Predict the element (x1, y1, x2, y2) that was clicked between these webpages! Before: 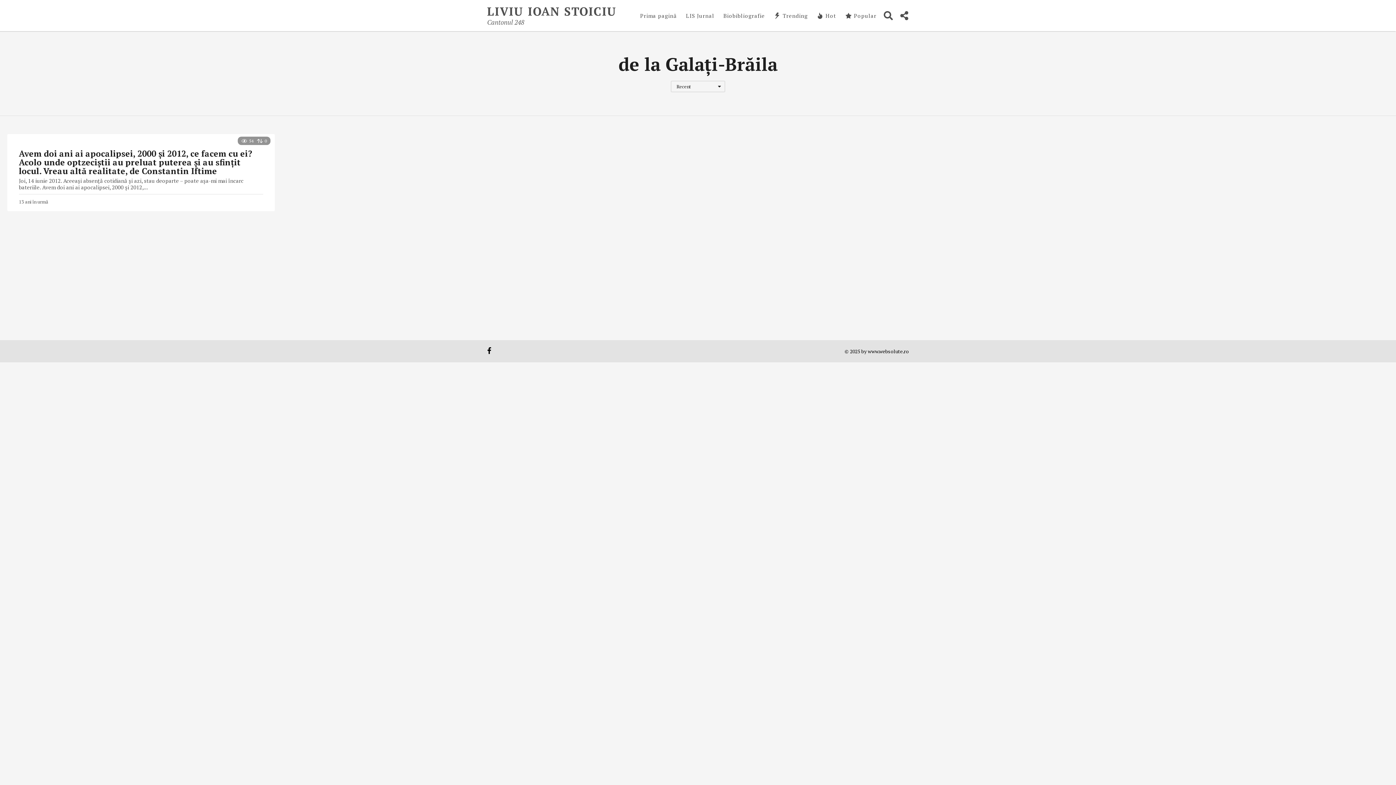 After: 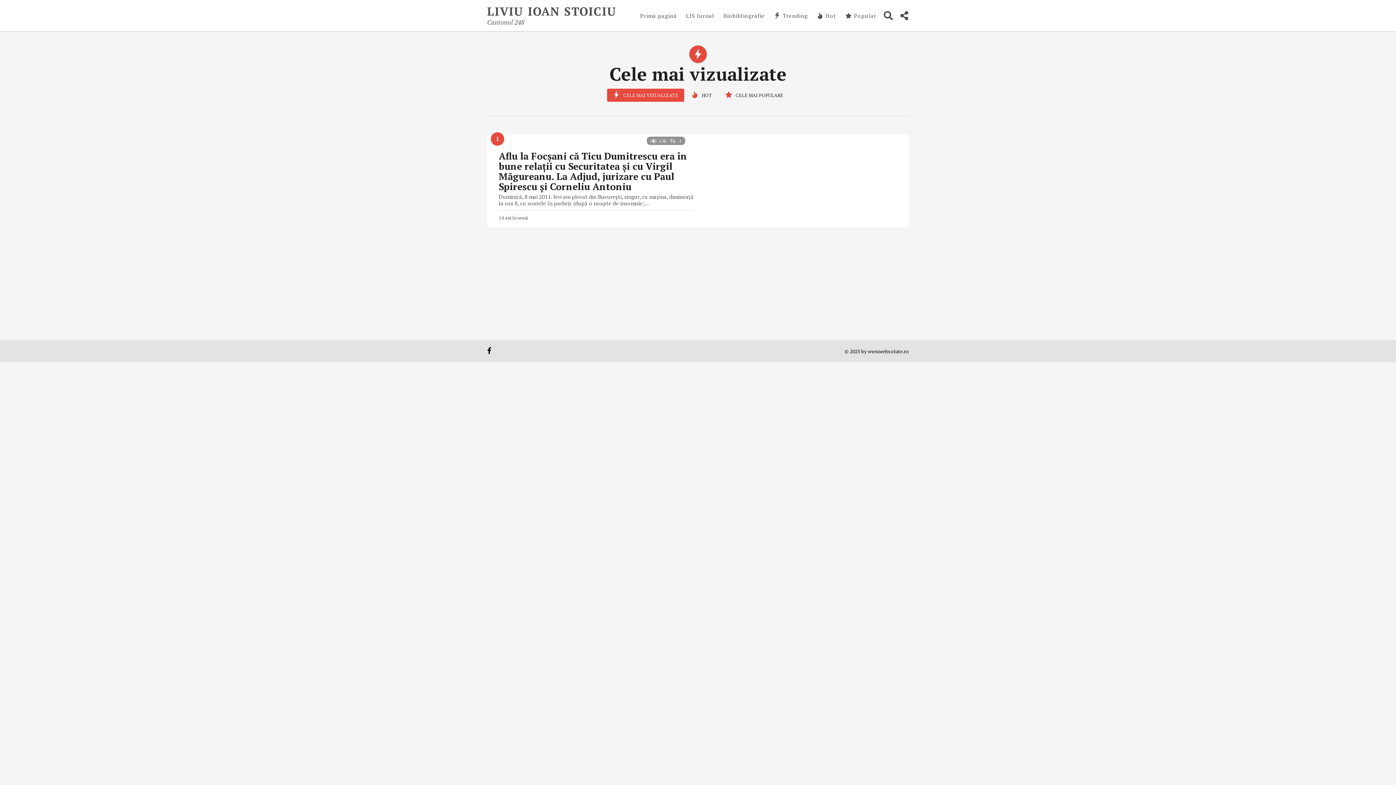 Action: label: Trending bbox: (774, 8, 808, 22)